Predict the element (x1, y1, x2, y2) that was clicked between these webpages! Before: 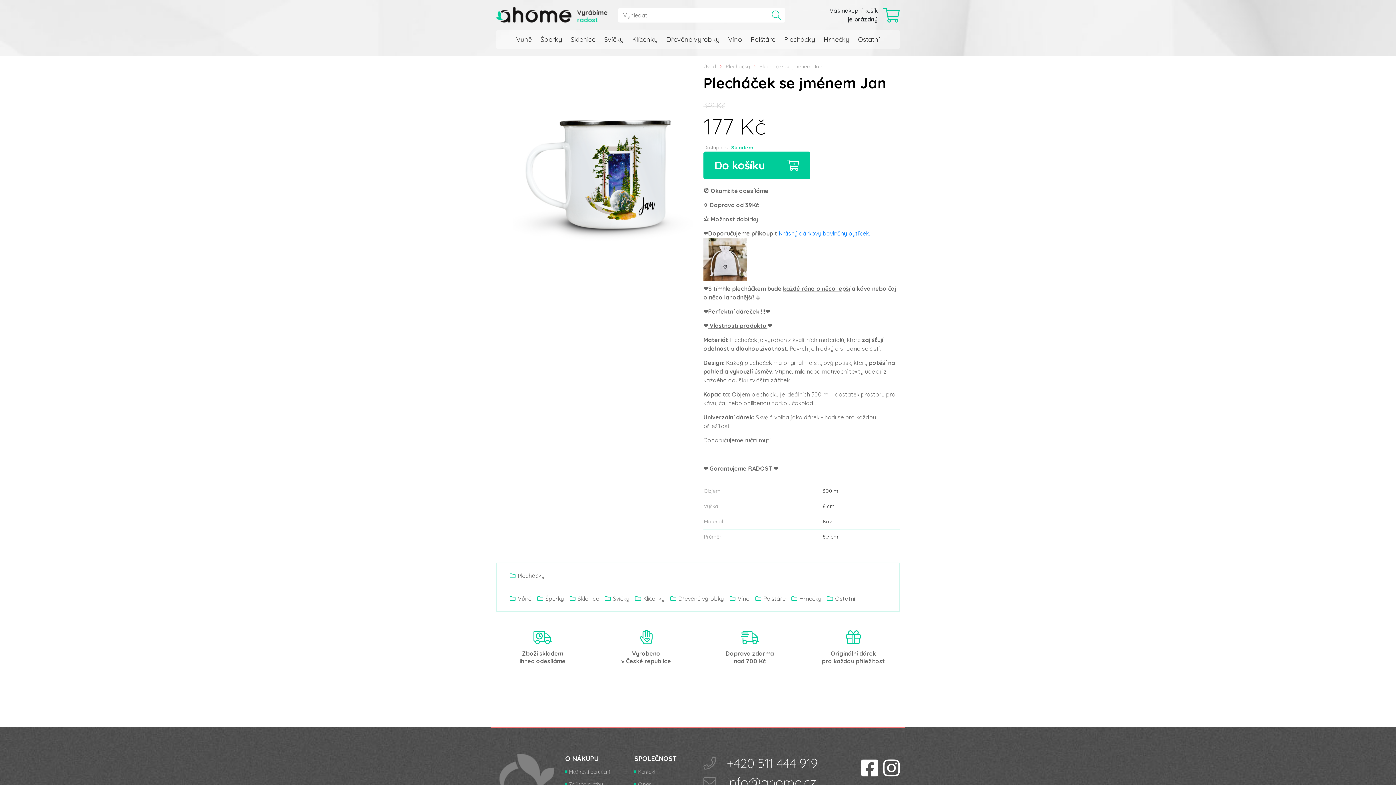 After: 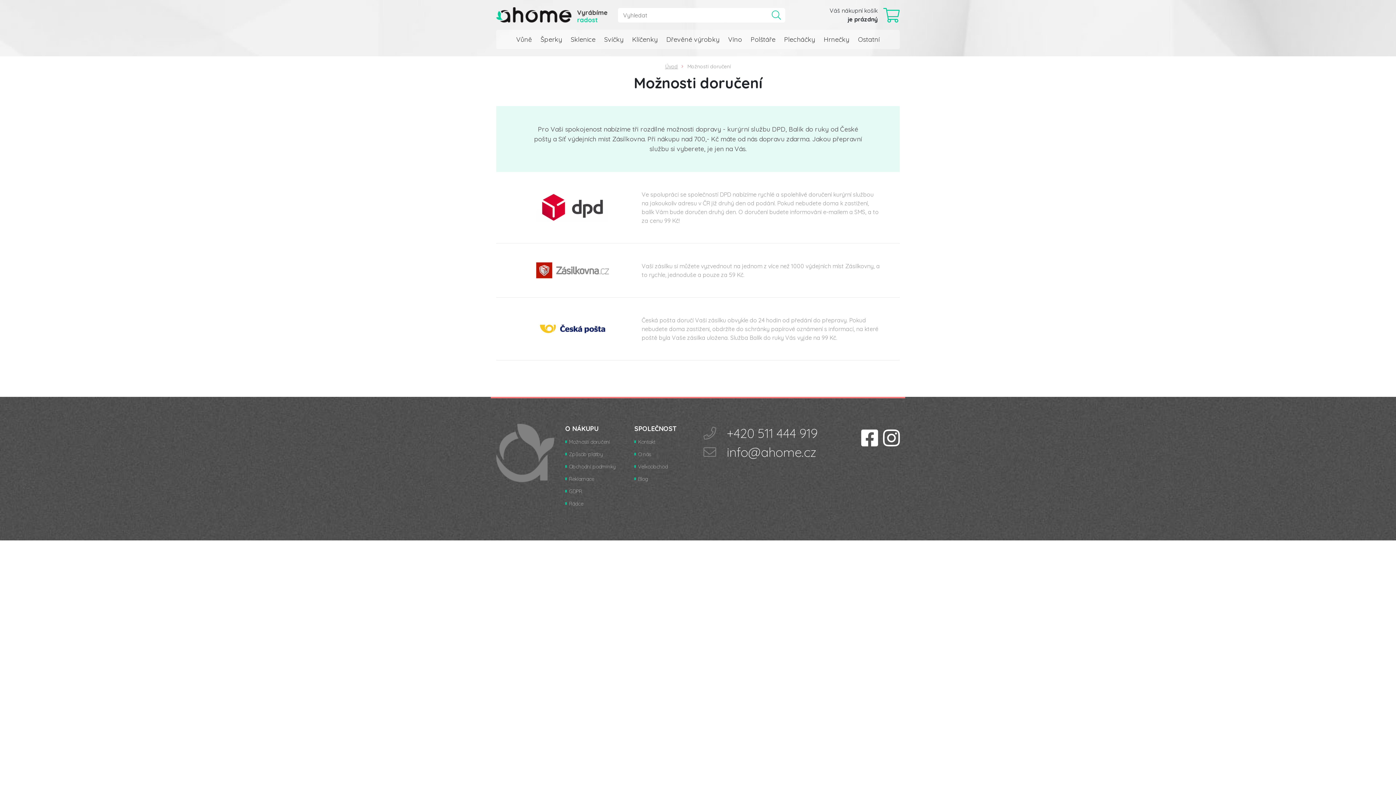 Action: bbox: (569, 769, 610, 775) label: Možnosti doručení